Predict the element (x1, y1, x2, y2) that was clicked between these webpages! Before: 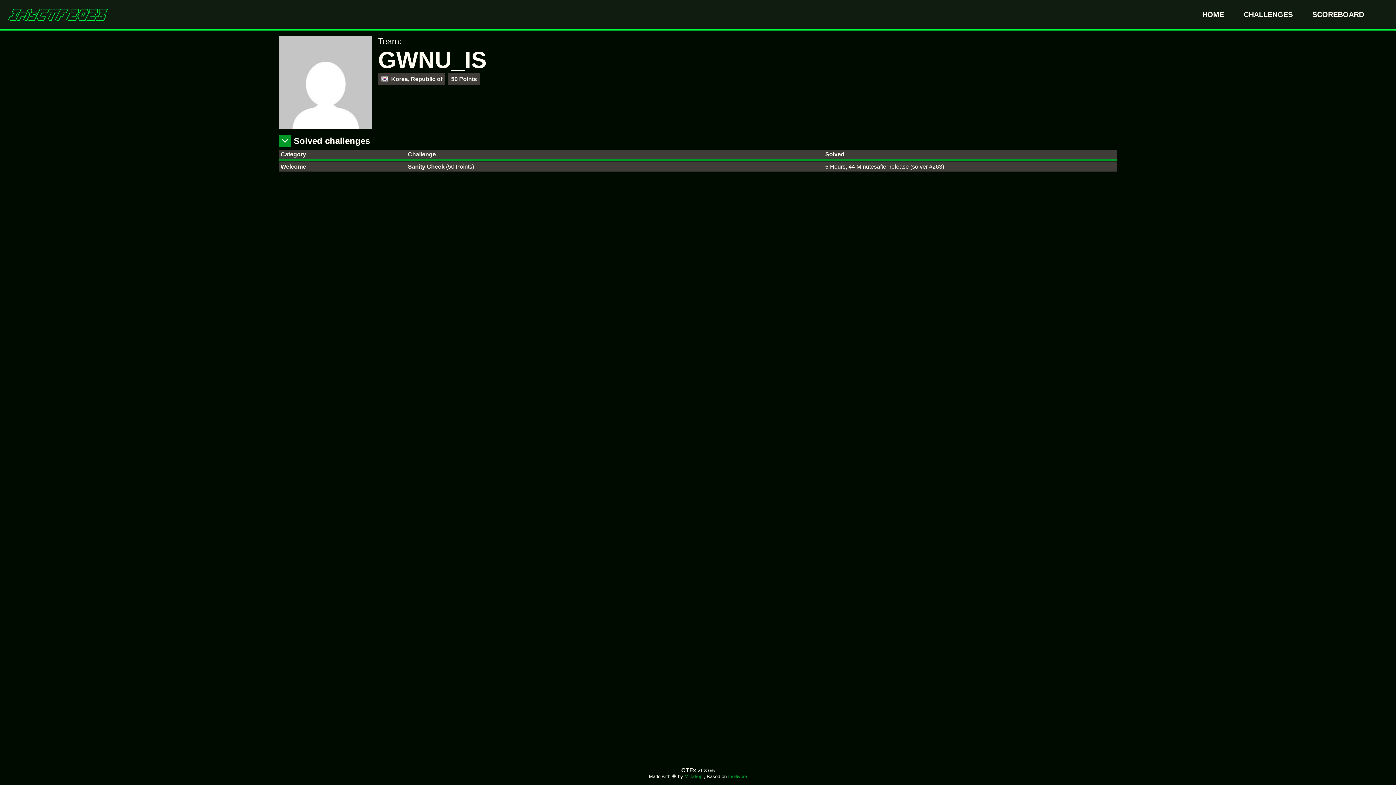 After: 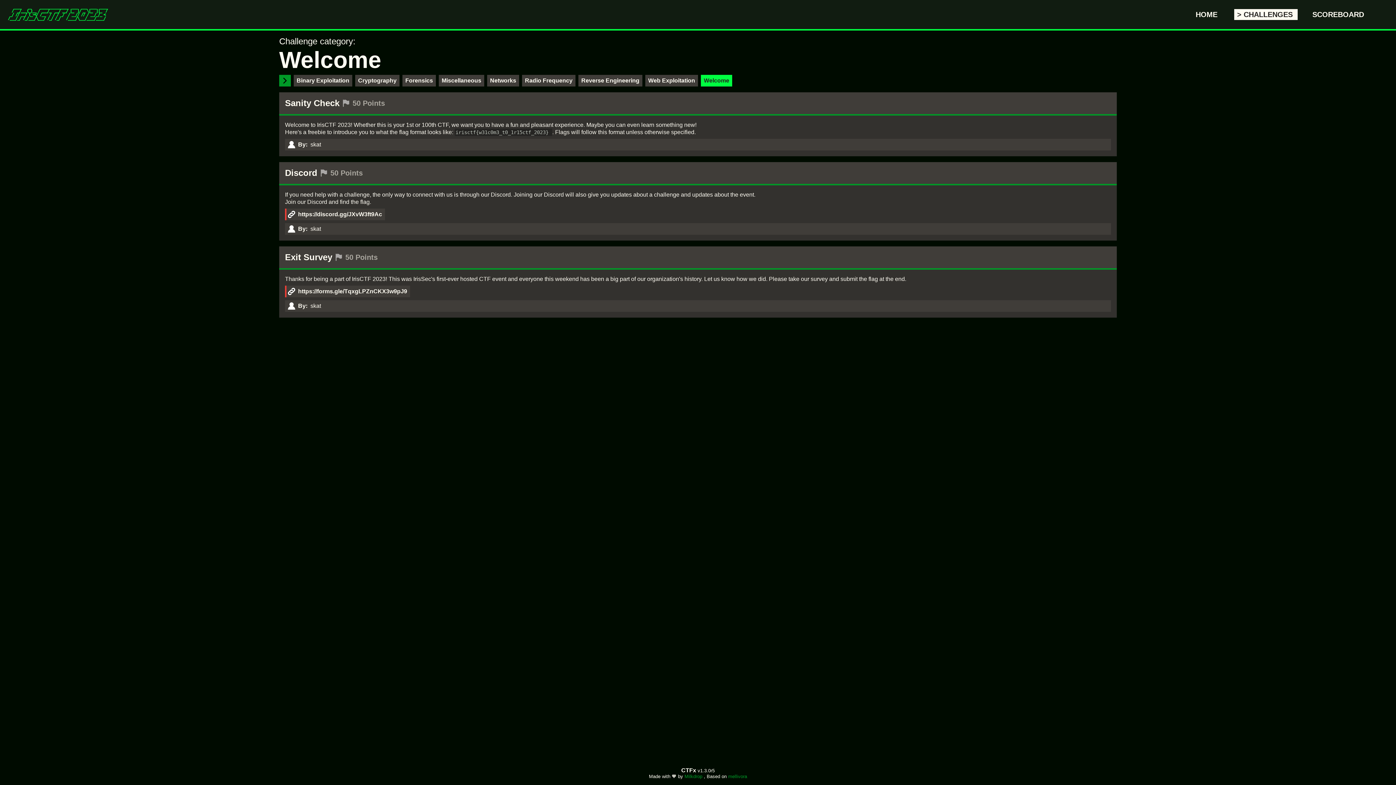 Action: label: CHALLENGES  bbox: (1241, 8, 1298, 19)